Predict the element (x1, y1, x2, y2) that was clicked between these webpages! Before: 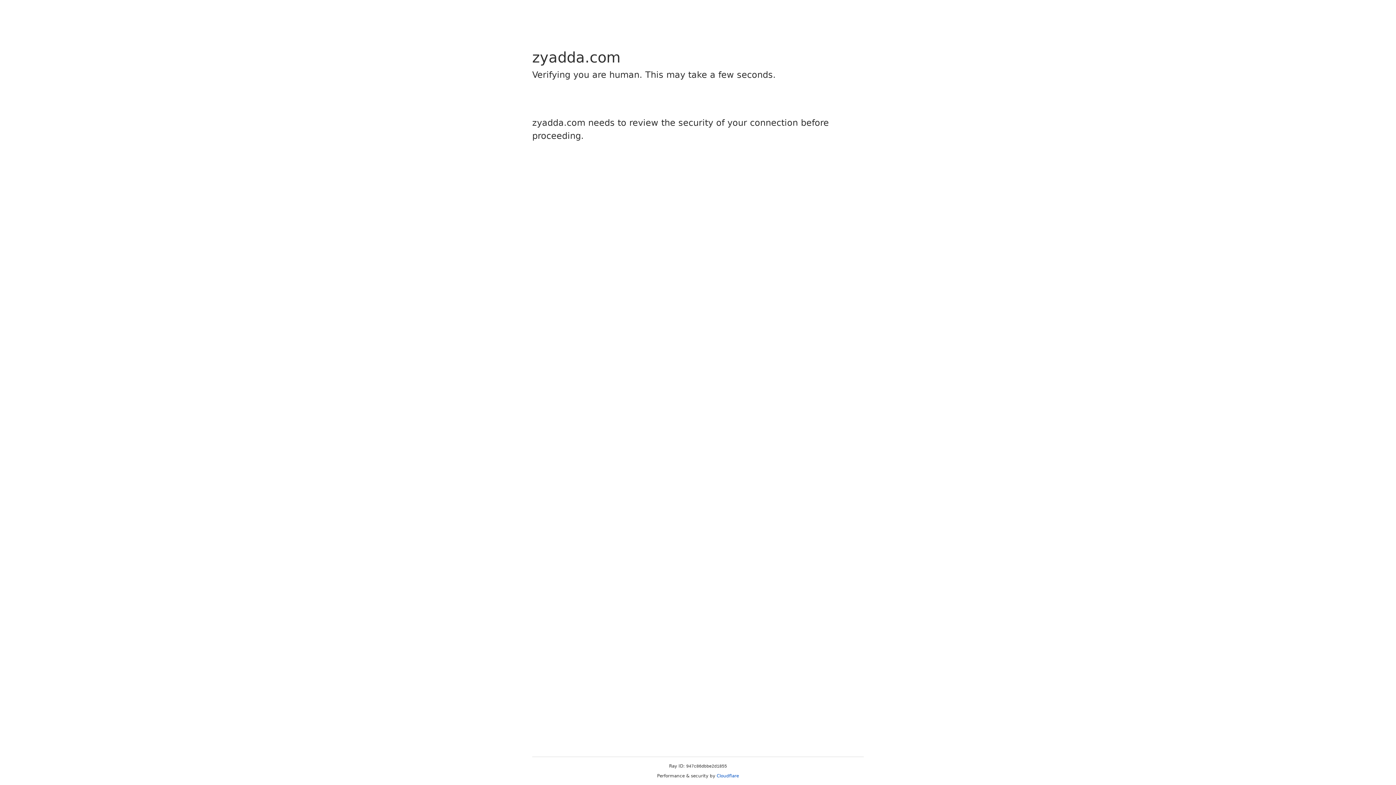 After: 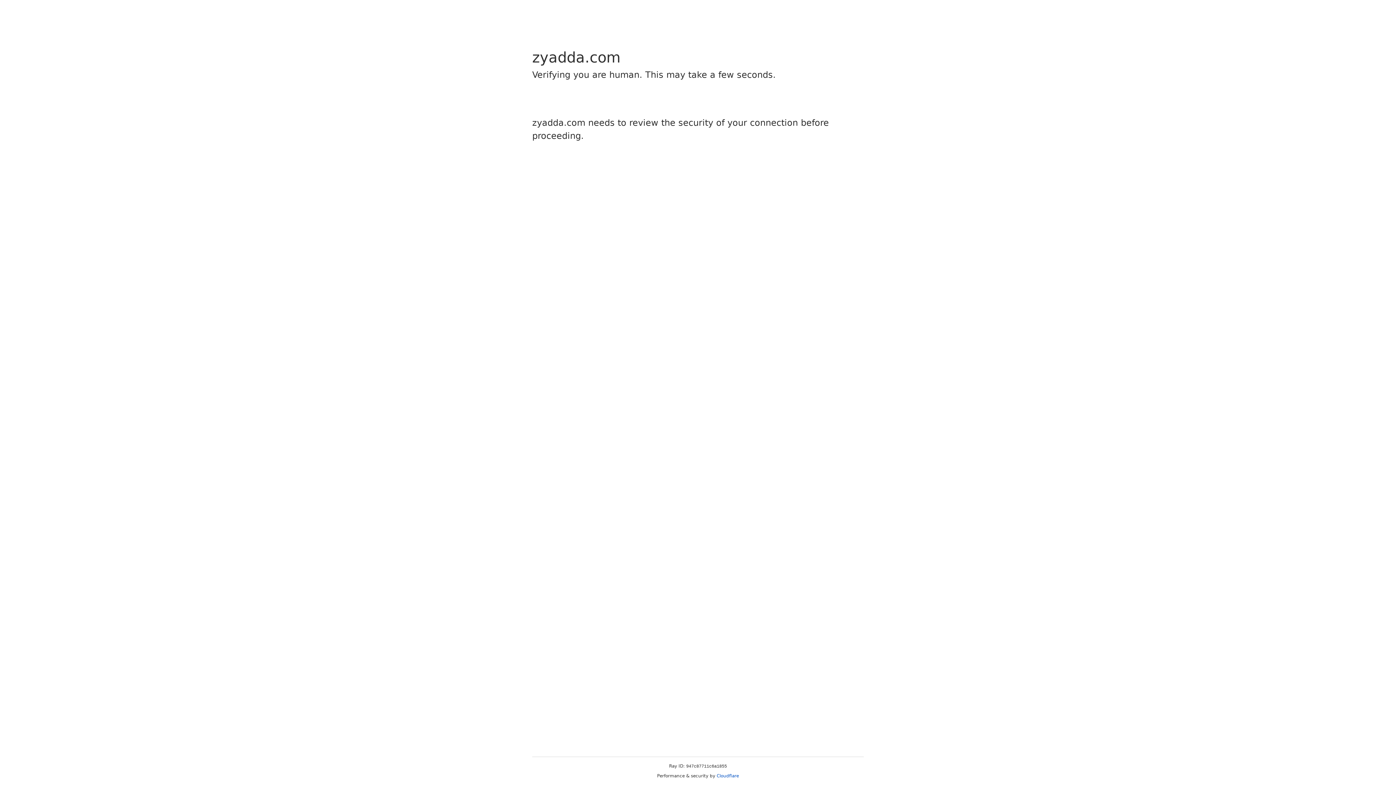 Action: label: Cloudflare bbox: (716, 773, 739, 778)